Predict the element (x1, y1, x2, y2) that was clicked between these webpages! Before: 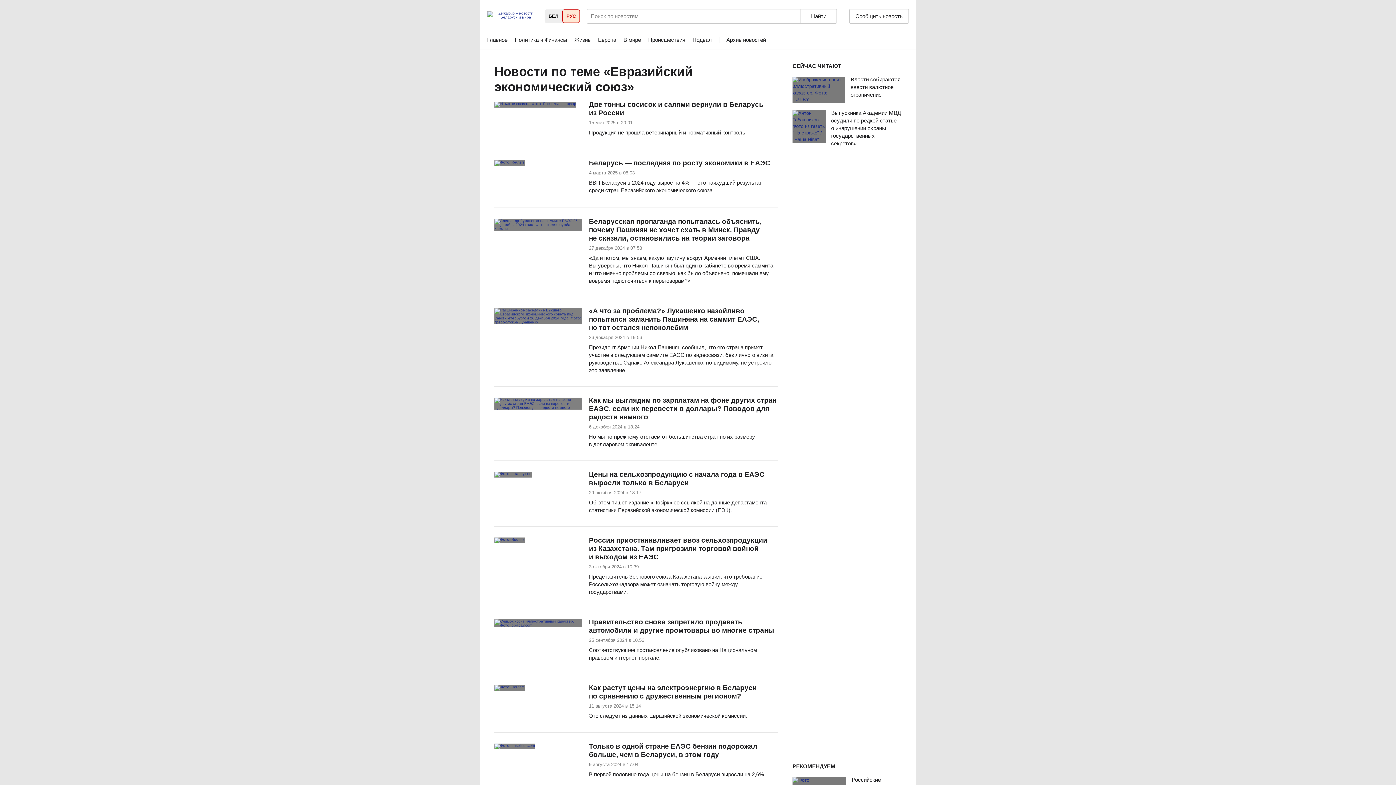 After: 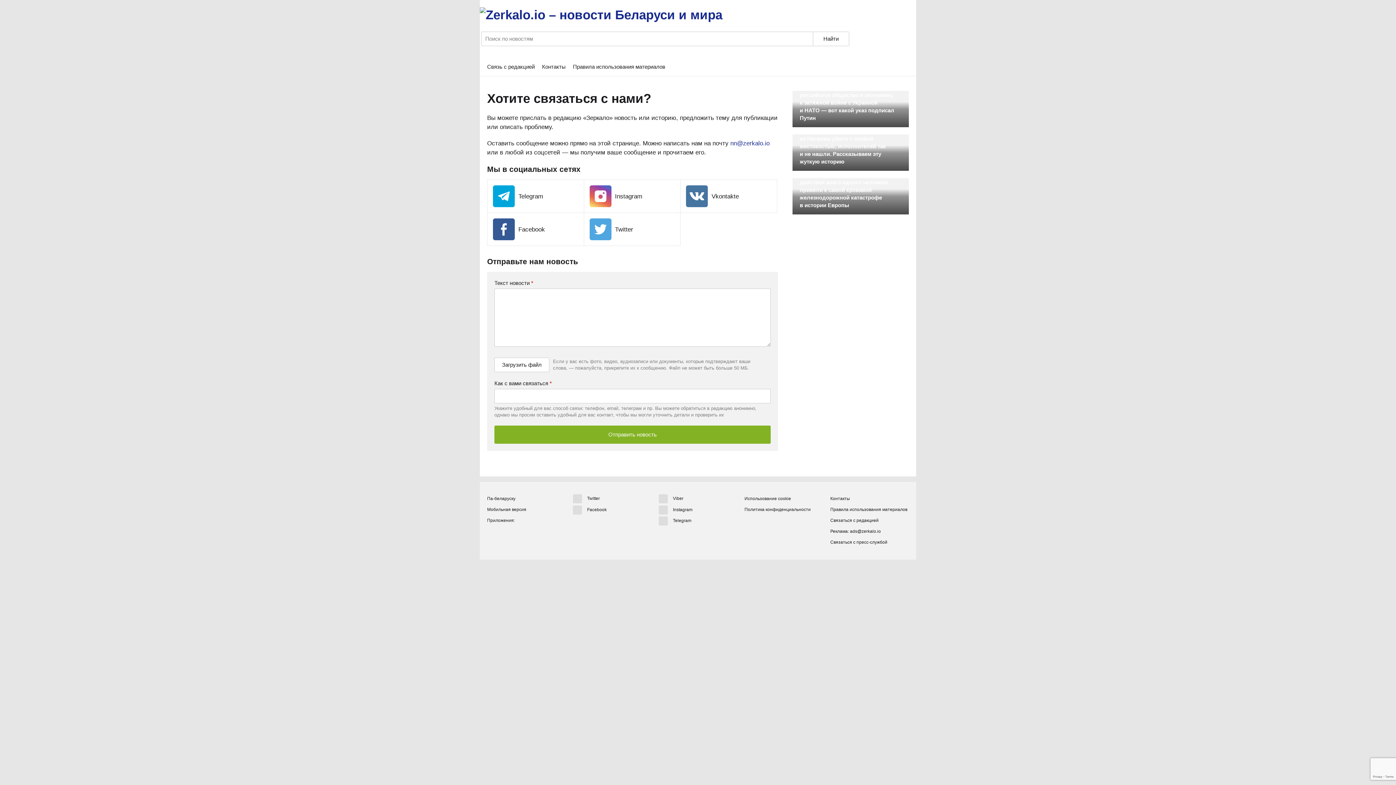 Action: bbox: (849, 9, 909, 23) label: Сообщить новость